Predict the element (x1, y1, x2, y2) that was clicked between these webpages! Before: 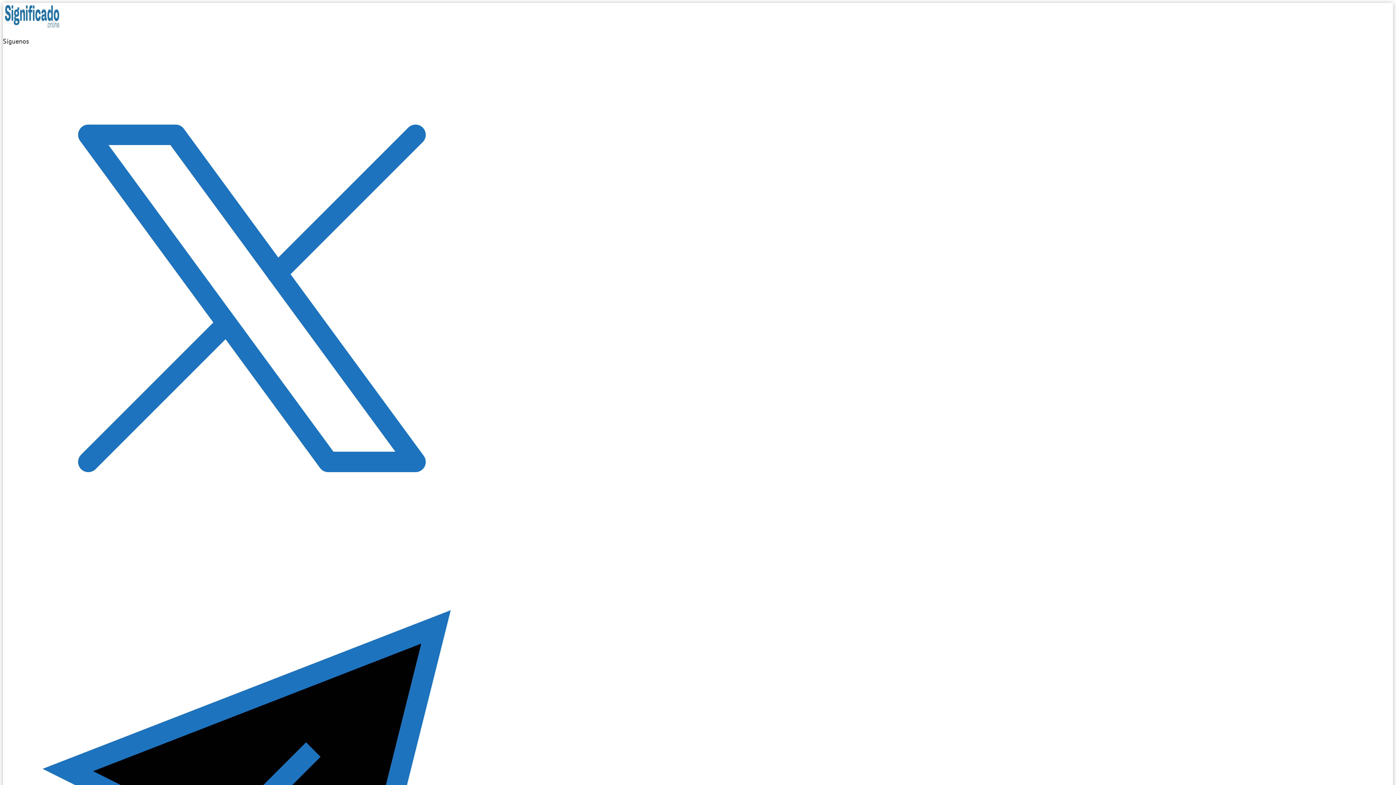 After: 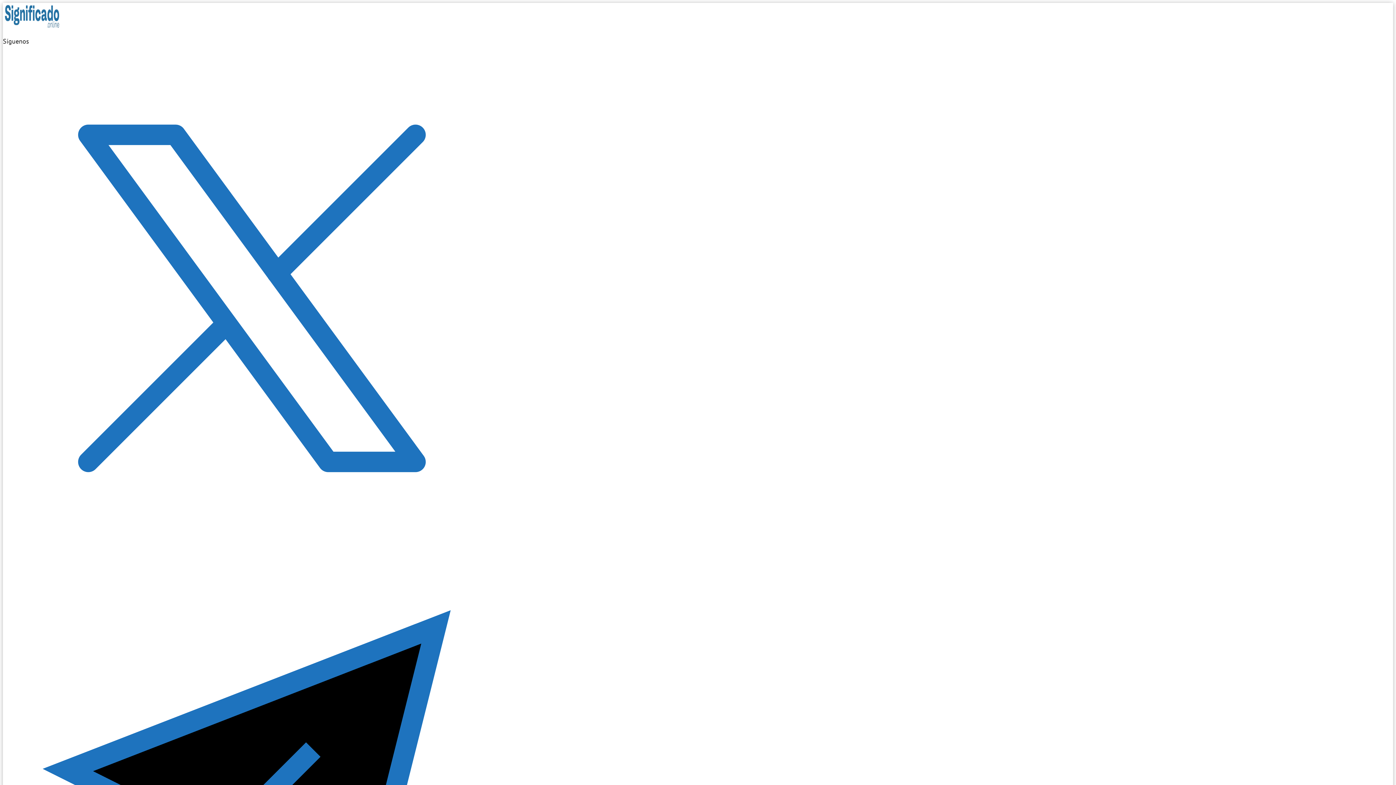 Action: bbox: (2, 534, 500, 548)